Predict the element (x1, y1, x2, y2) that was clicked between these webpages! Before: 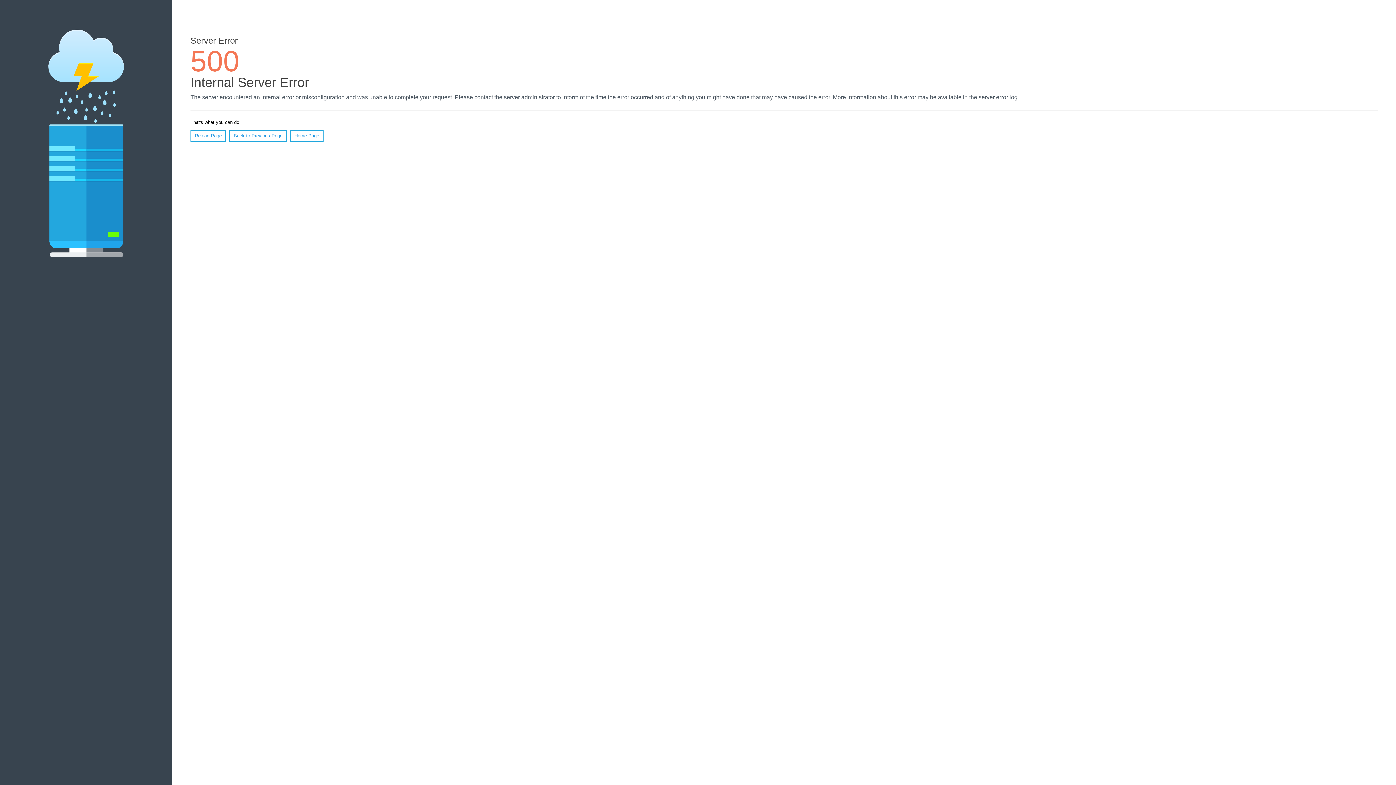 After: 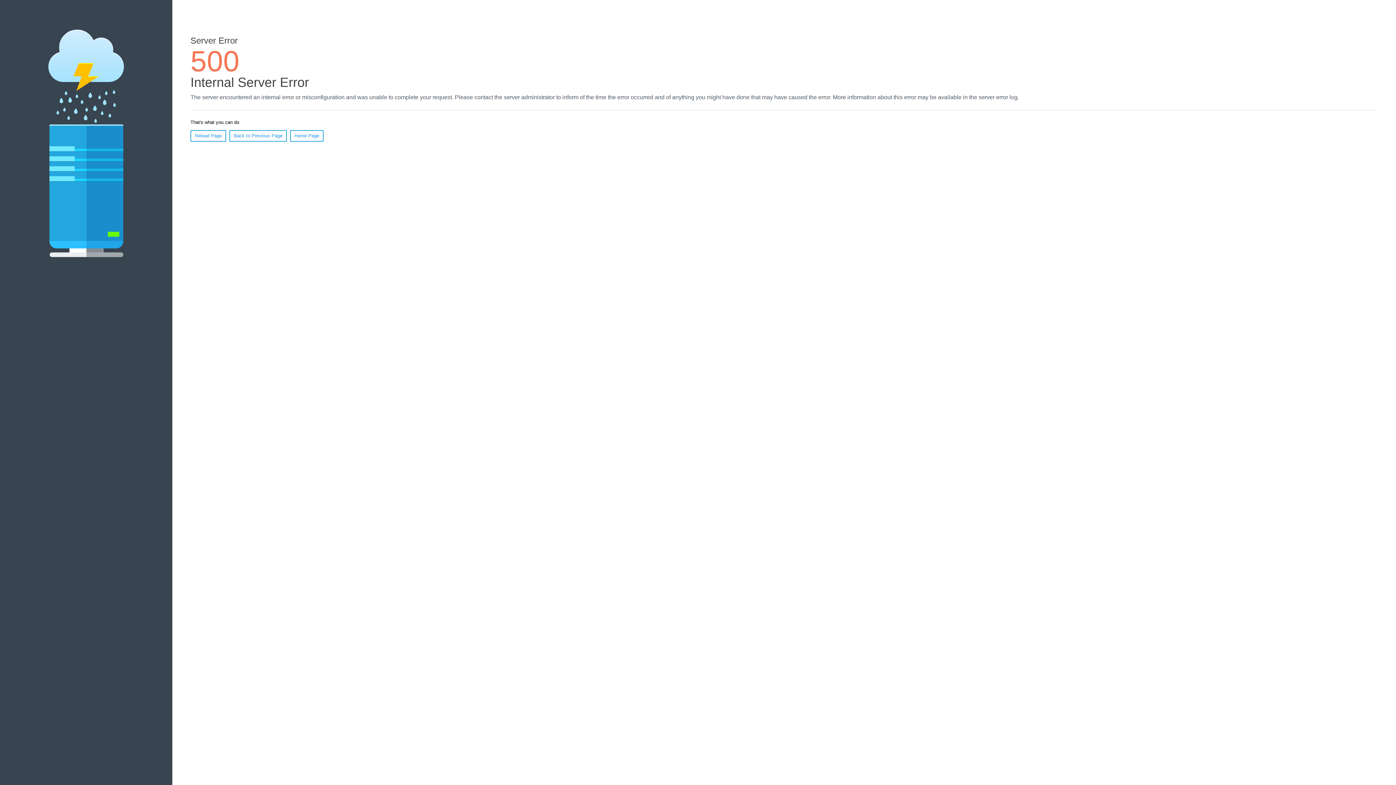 Action: bbox: (190, 130, 226, 141) label: Reload Page